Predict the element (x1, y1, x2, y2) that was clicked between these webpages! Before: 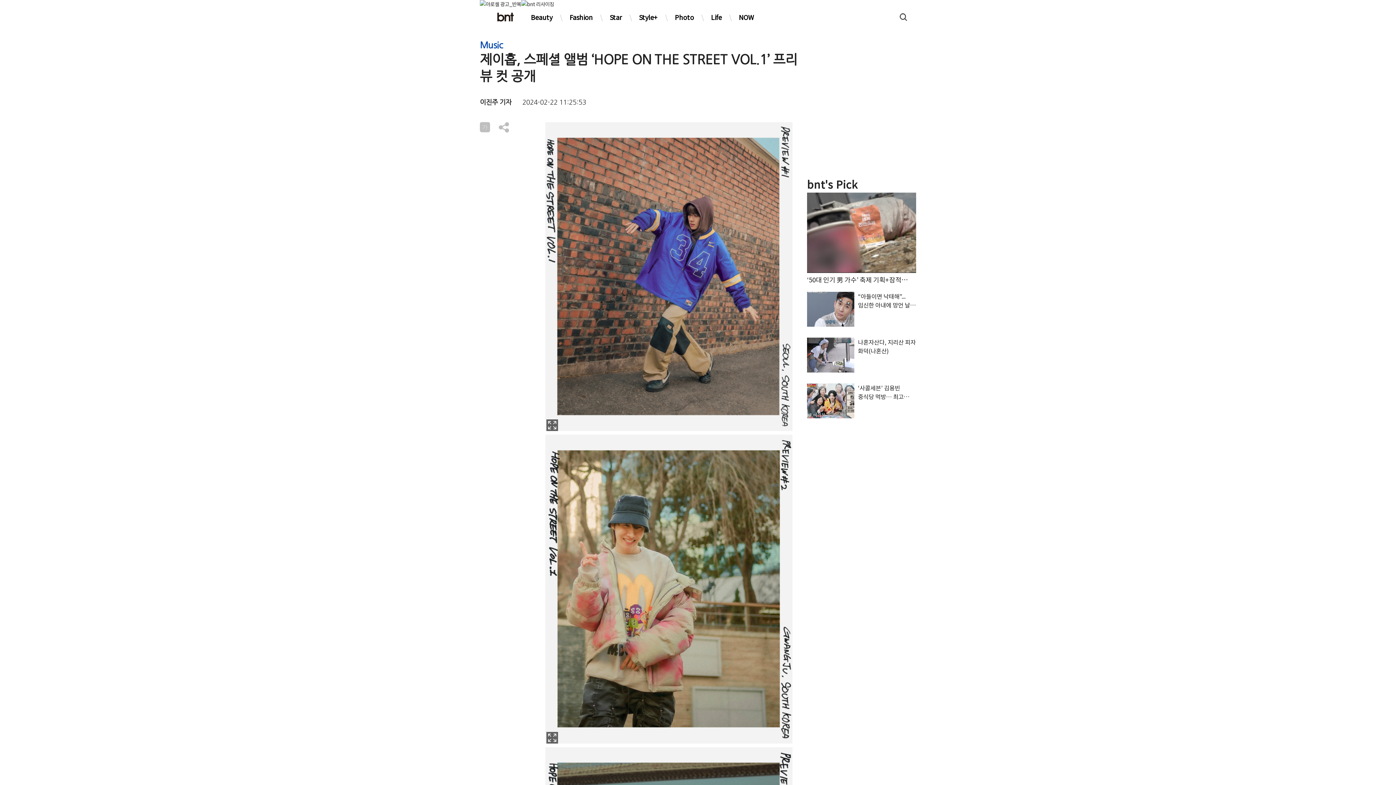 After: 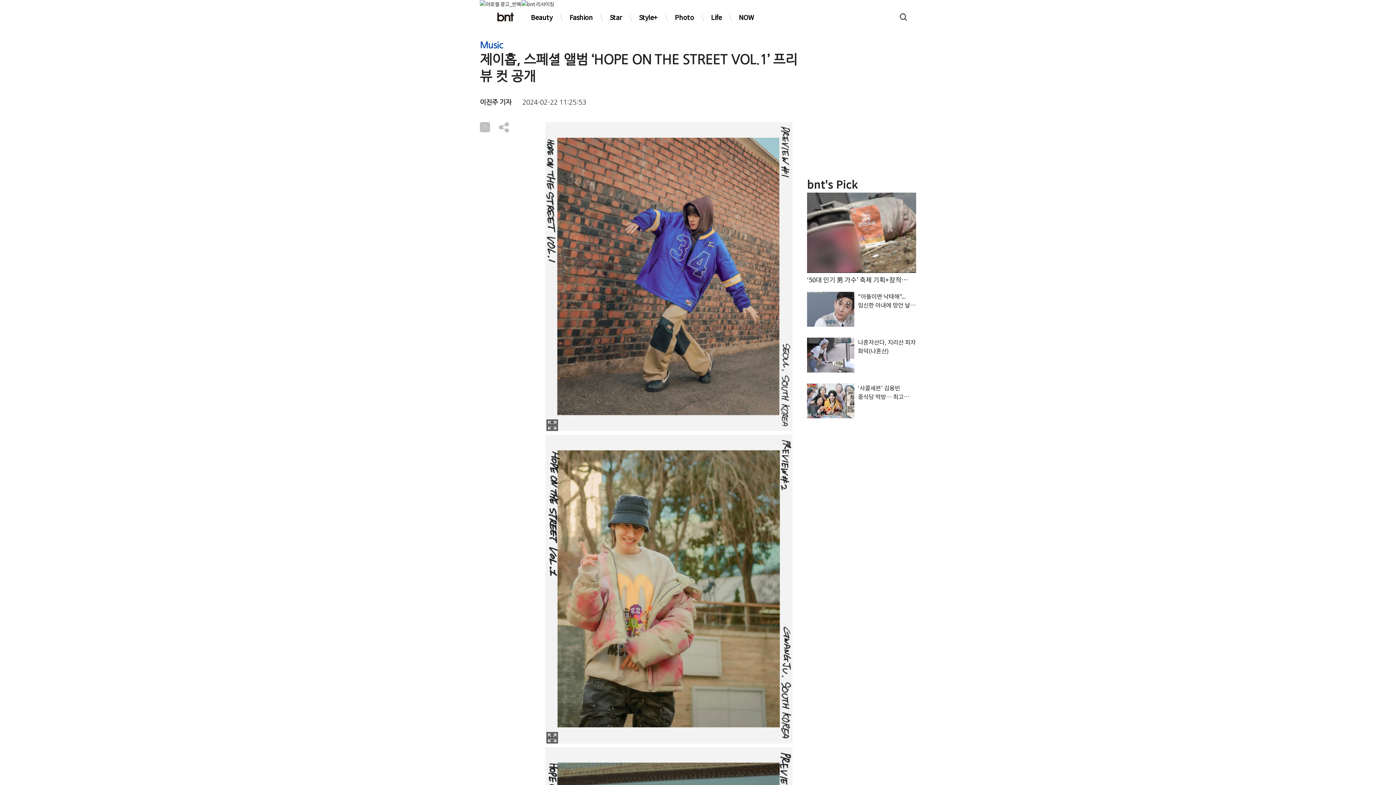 Action: bbox: (513, 0, 554, 7)